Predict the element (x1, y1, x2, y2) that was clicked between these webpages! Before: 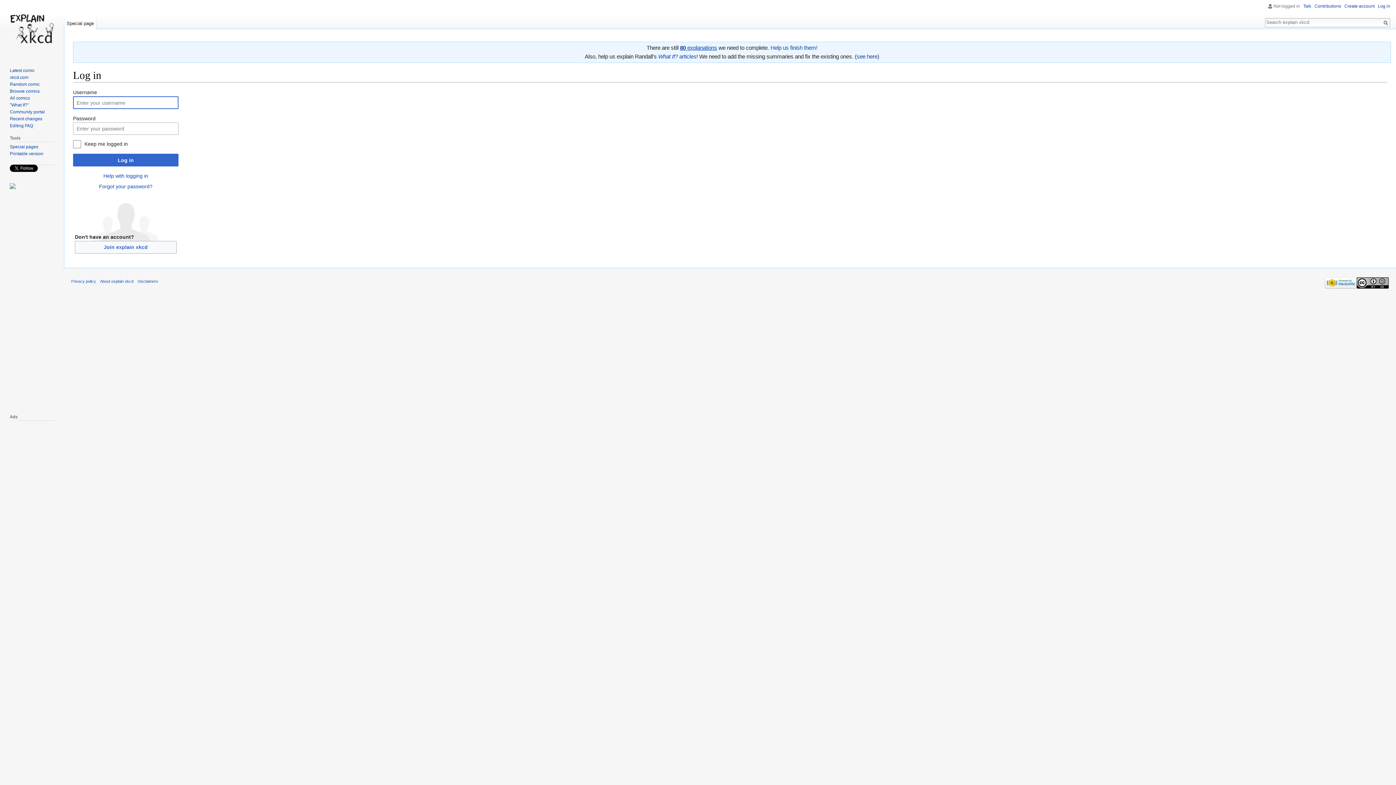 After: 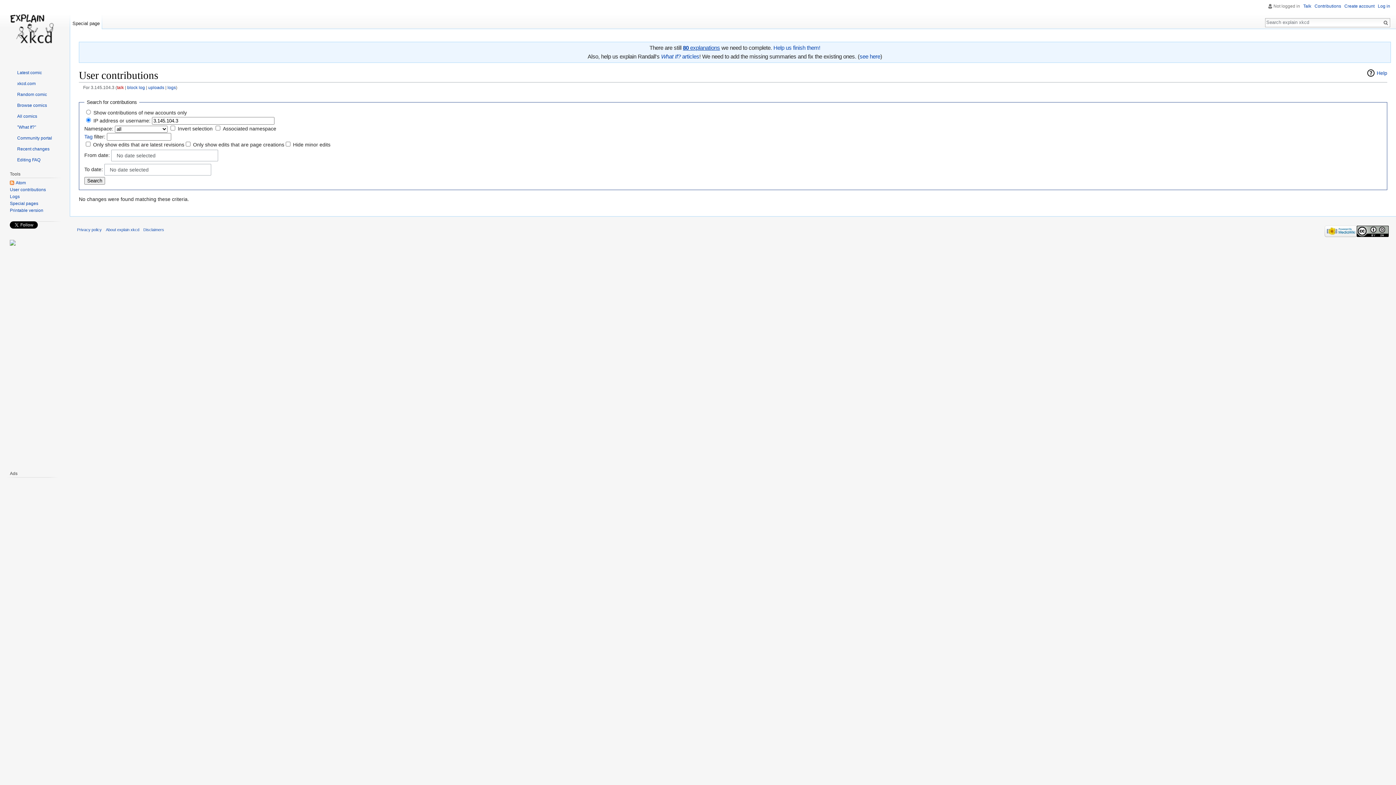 Action: label: Contributions bbox: (1314, 3, 1341, 8)